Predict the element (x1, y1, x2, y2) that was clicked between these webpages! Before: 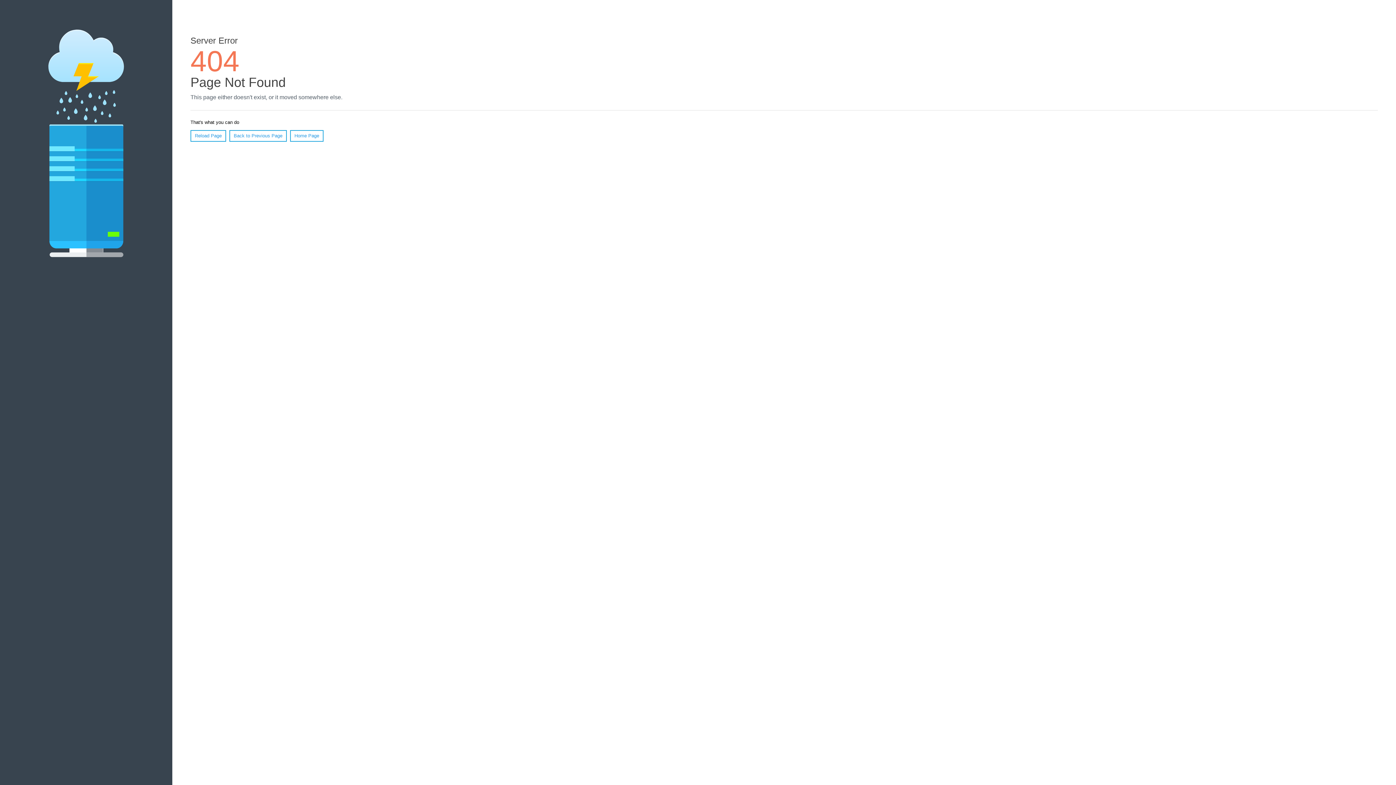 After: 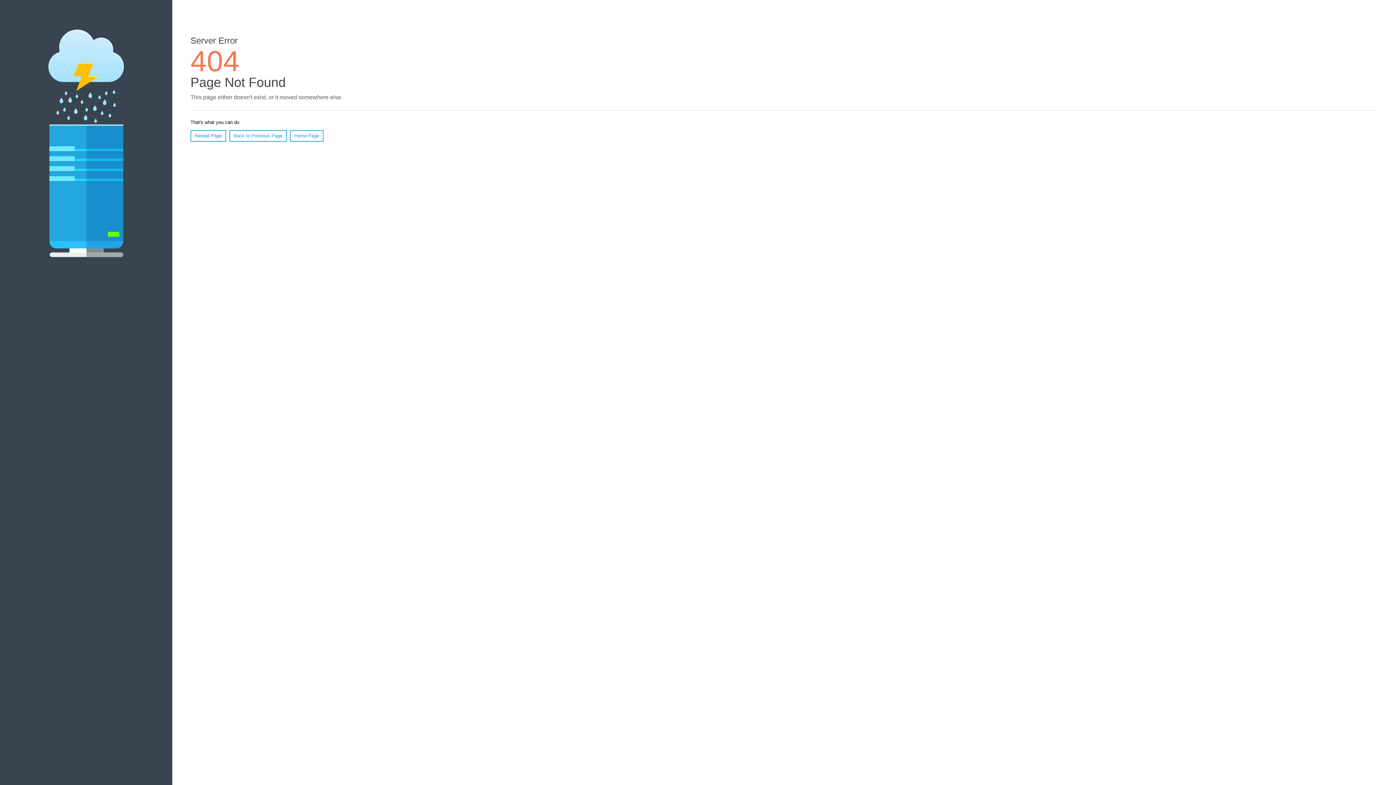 Action: label: Reload Page bbox: (190, 130, 226, 141)